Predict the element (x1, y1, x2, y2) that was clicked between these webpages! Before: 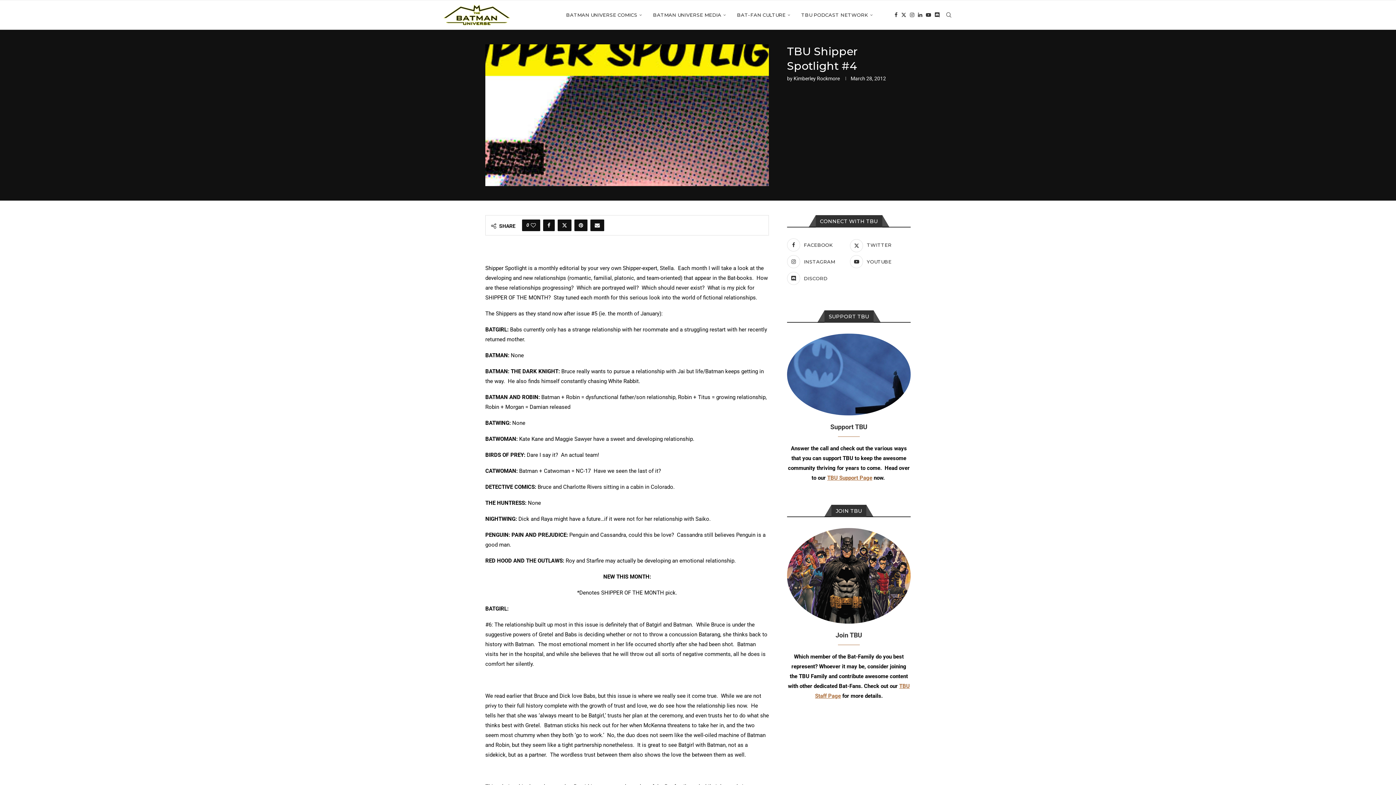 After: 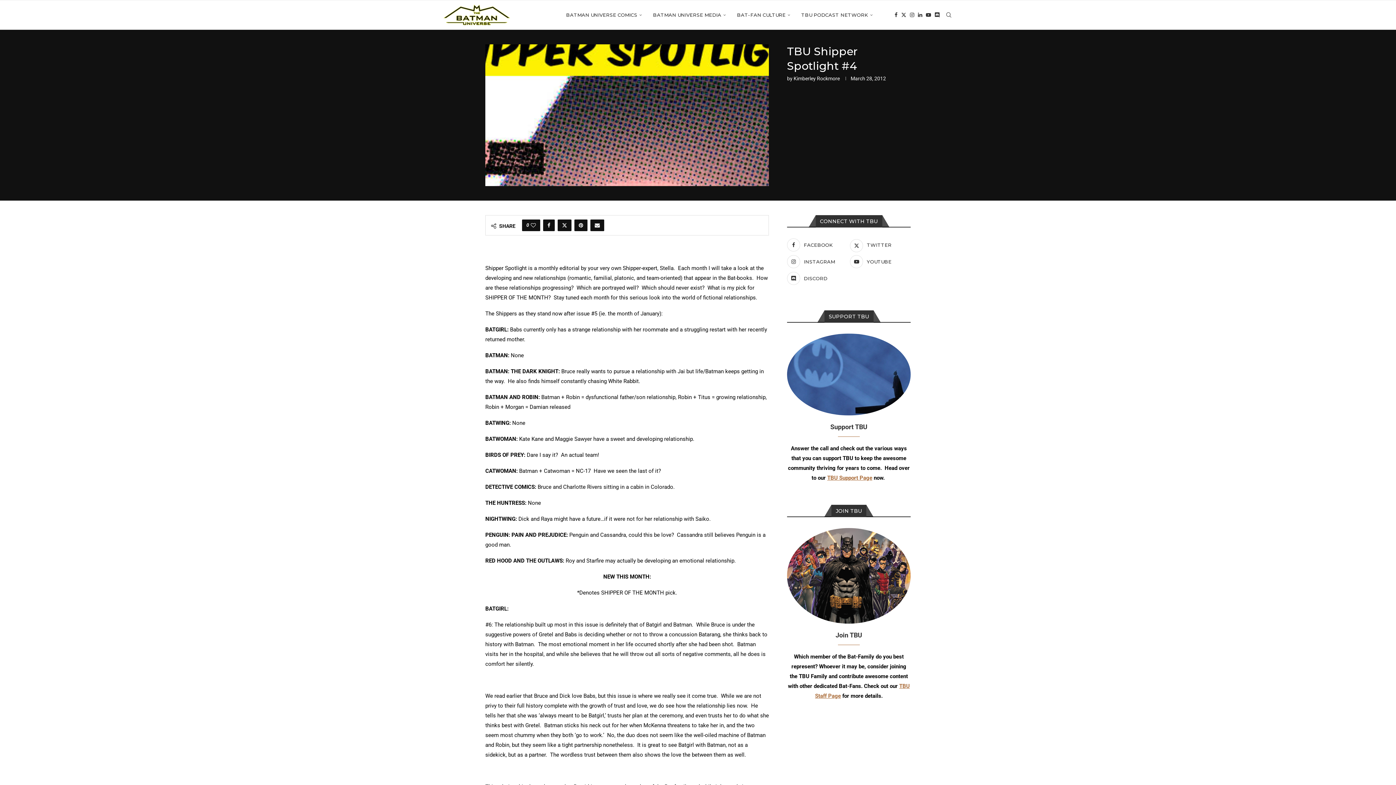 Action: bbox: (827, 474, 872, 481) label: TBU Support Page